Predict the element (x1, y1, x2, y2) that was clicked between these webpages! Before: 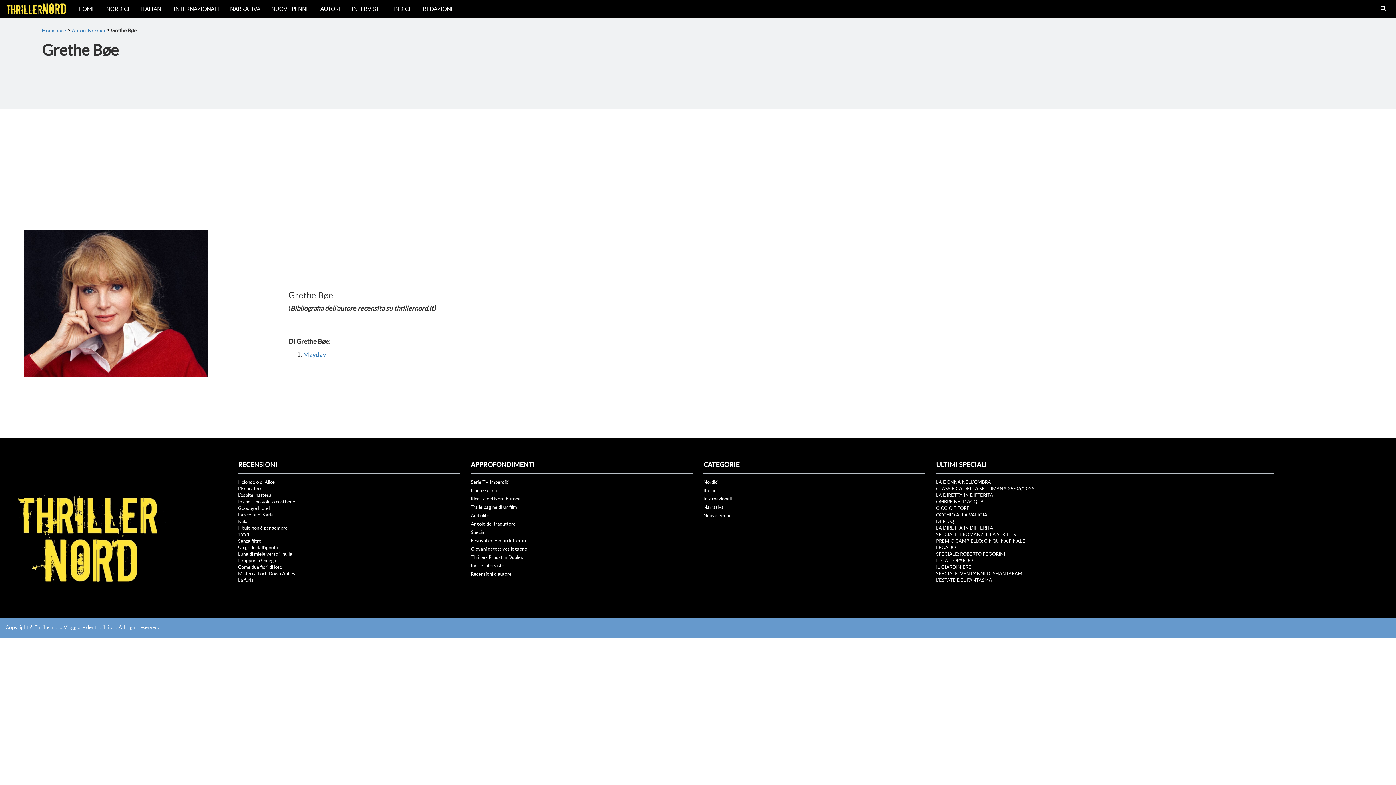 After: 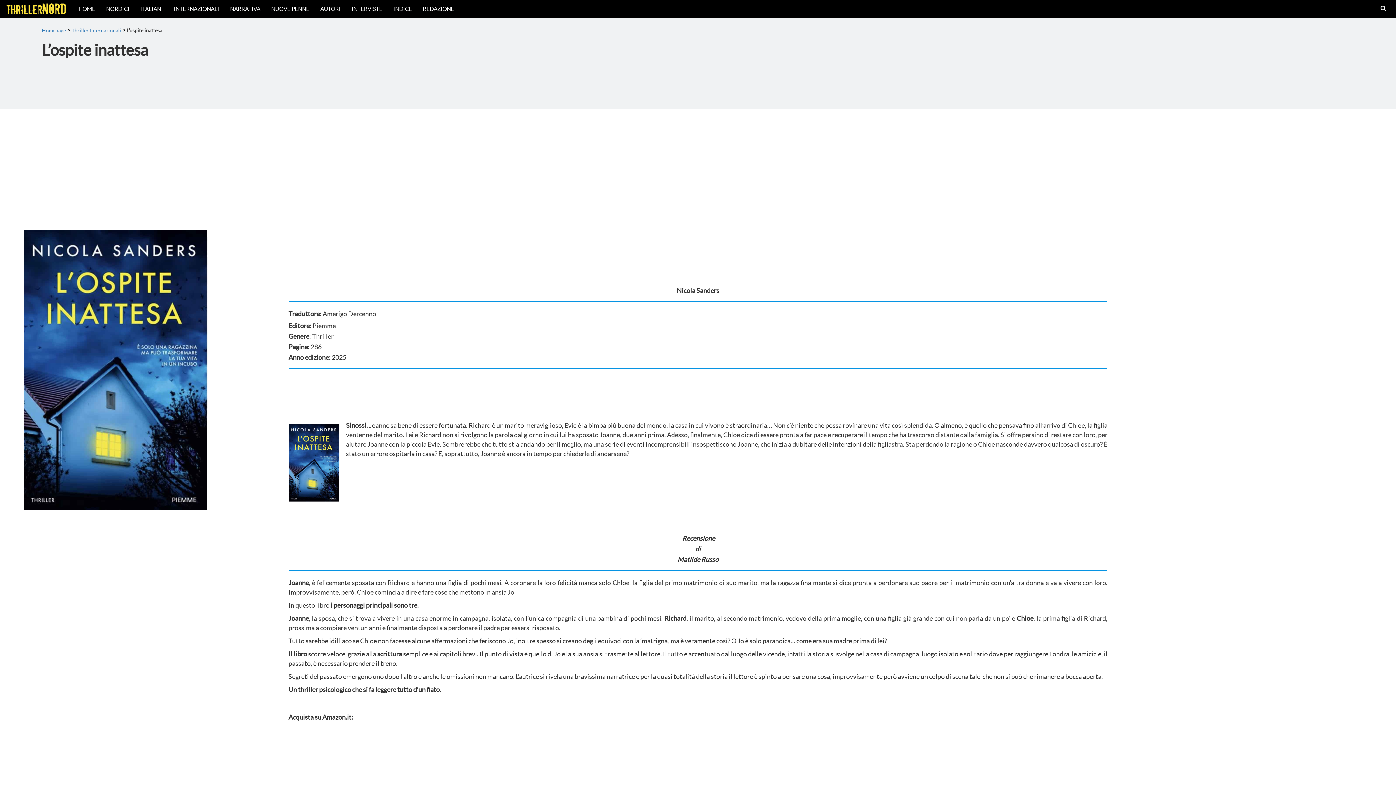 Action: bbox: (238, 492, 459, 498) label: L’ospite inattesa